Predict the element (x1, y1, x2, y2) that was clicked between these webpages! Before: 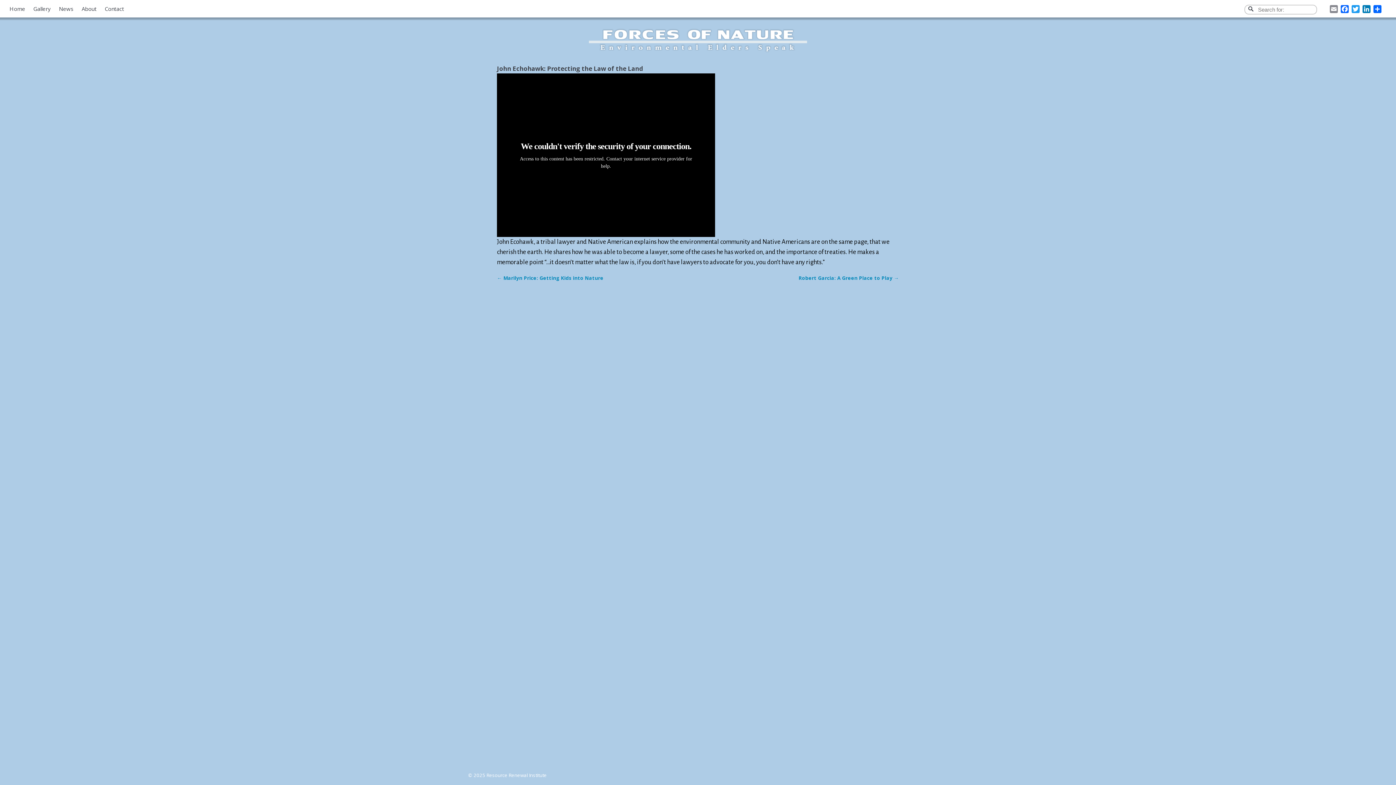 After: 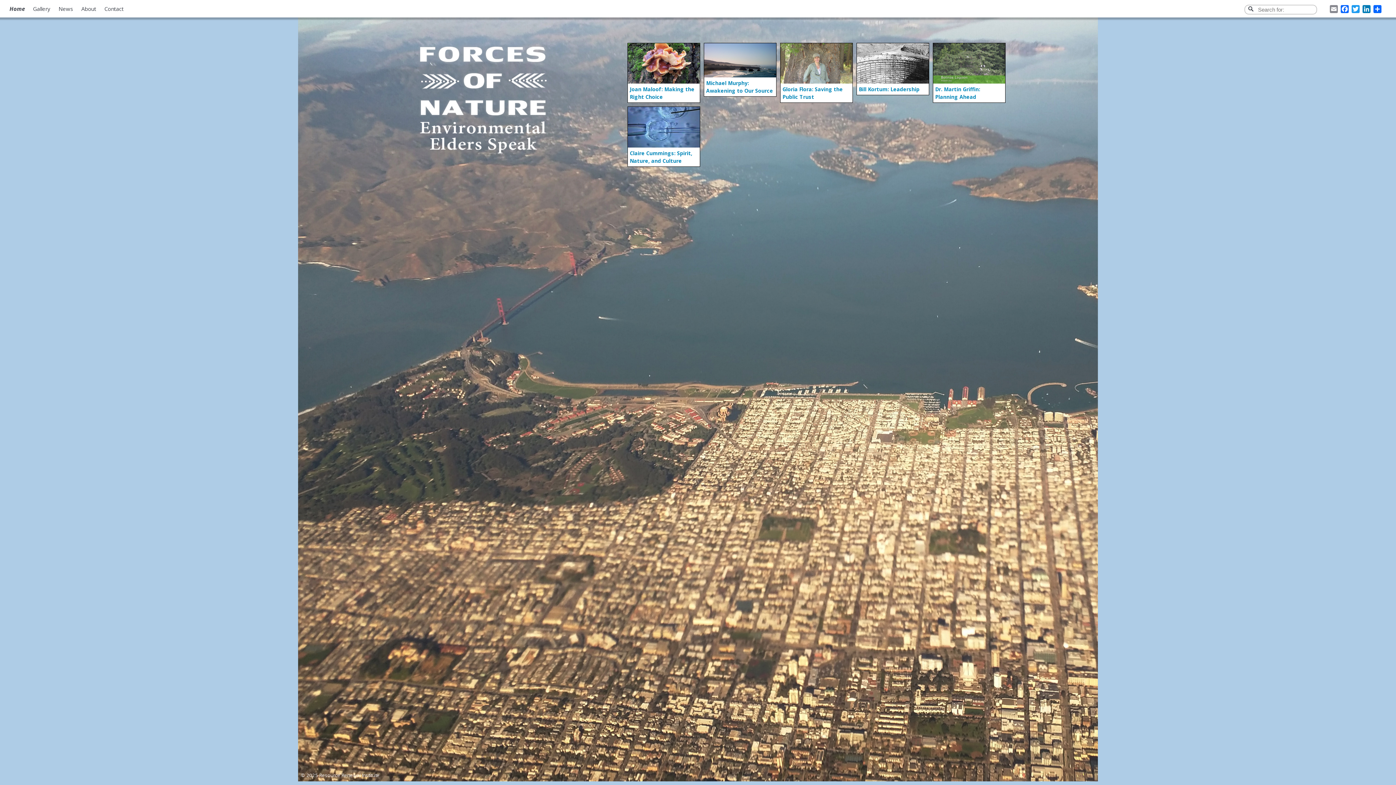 Action: bbox: (5, 0, 29, 17) label: Home